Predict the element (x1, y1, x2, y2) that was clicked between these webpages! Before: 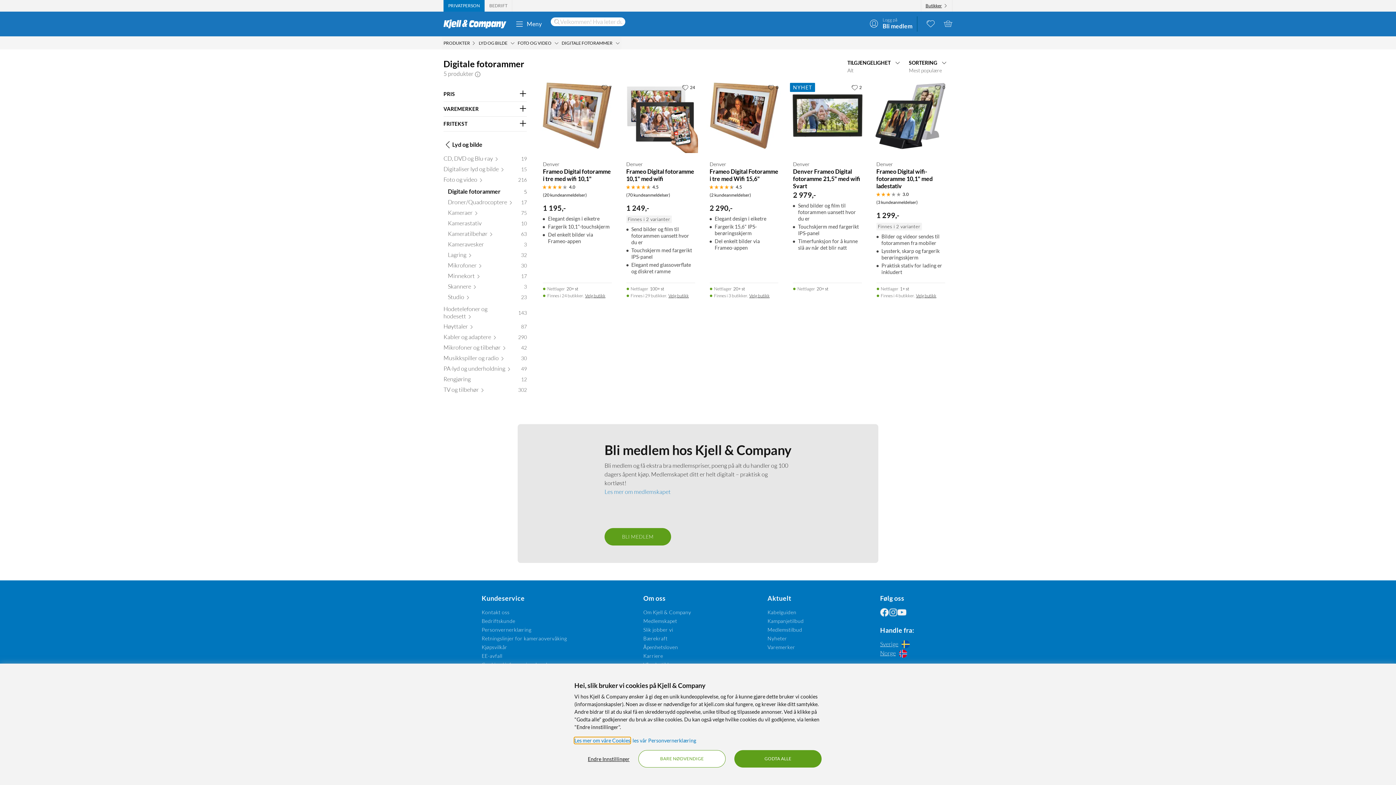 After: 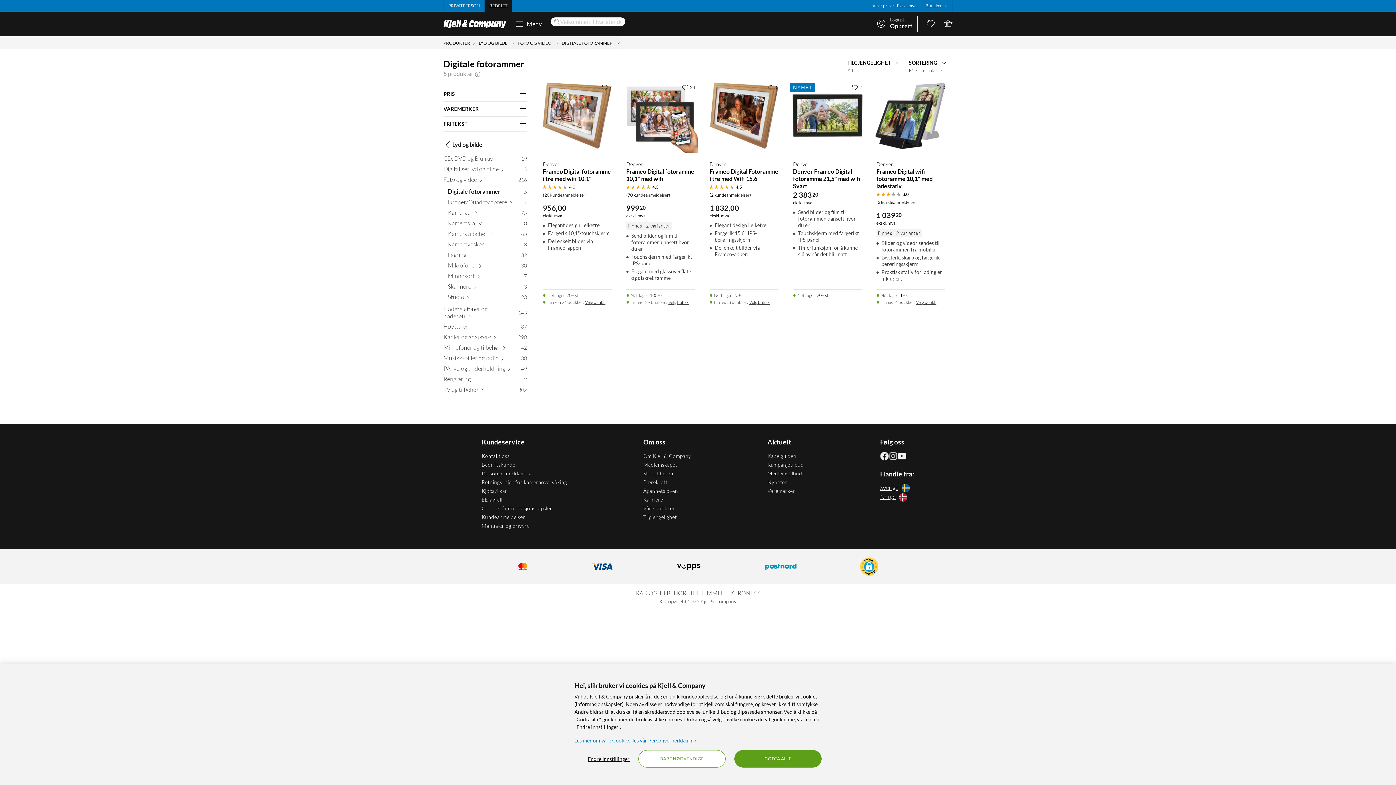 Action: label: BEDRIFT bbox: (484, 0, 512, 11)